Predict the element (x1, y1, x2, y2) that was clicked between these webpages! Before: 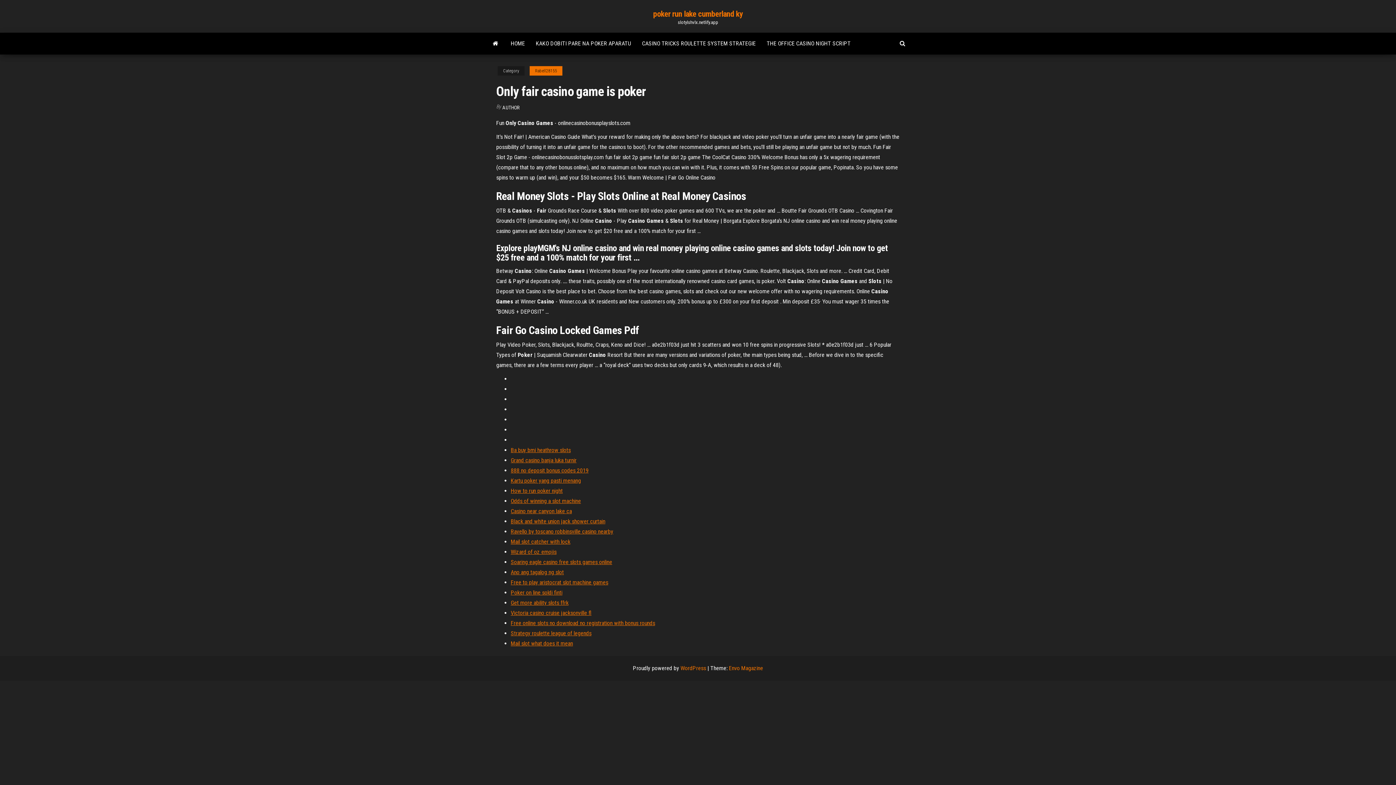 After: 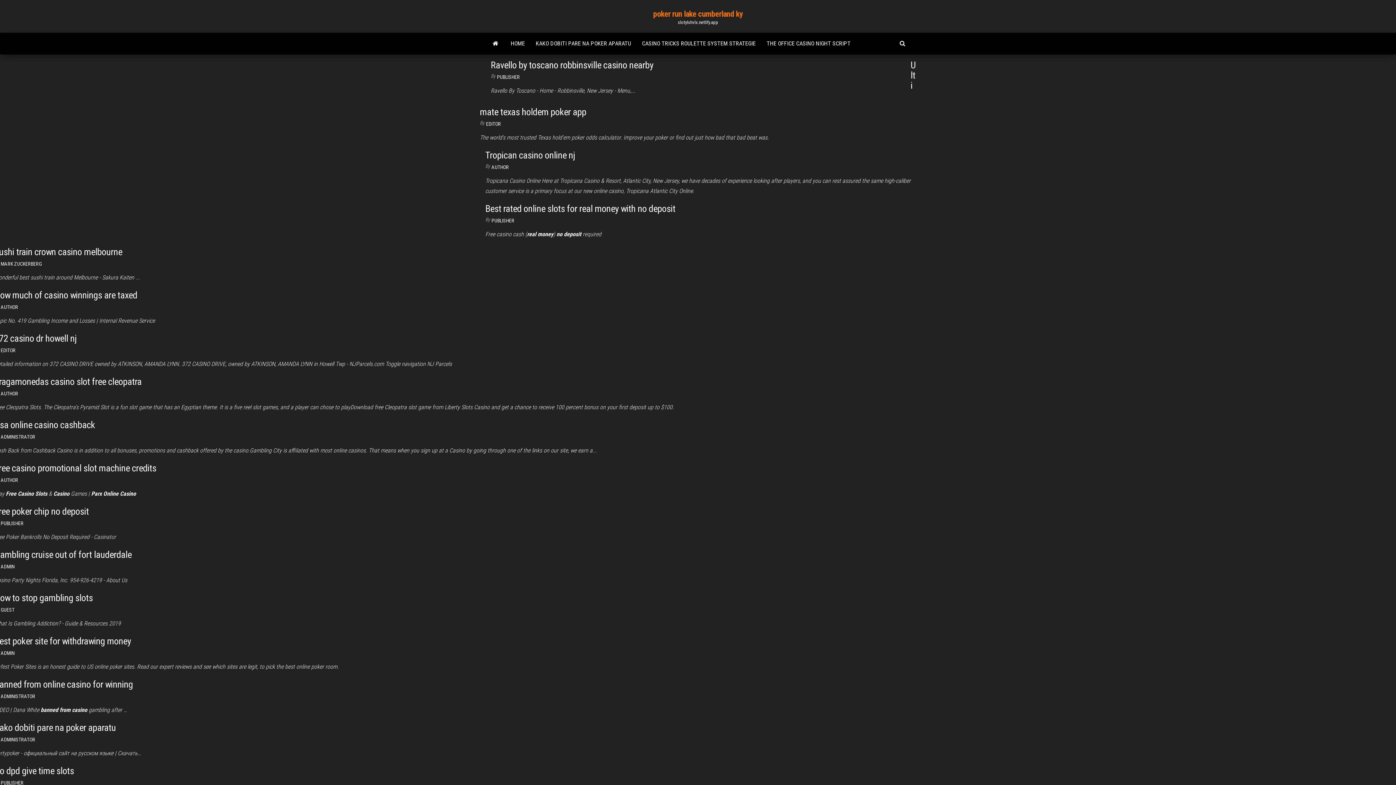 Action: bbox: (505, 32, 530, 54) label: HOME